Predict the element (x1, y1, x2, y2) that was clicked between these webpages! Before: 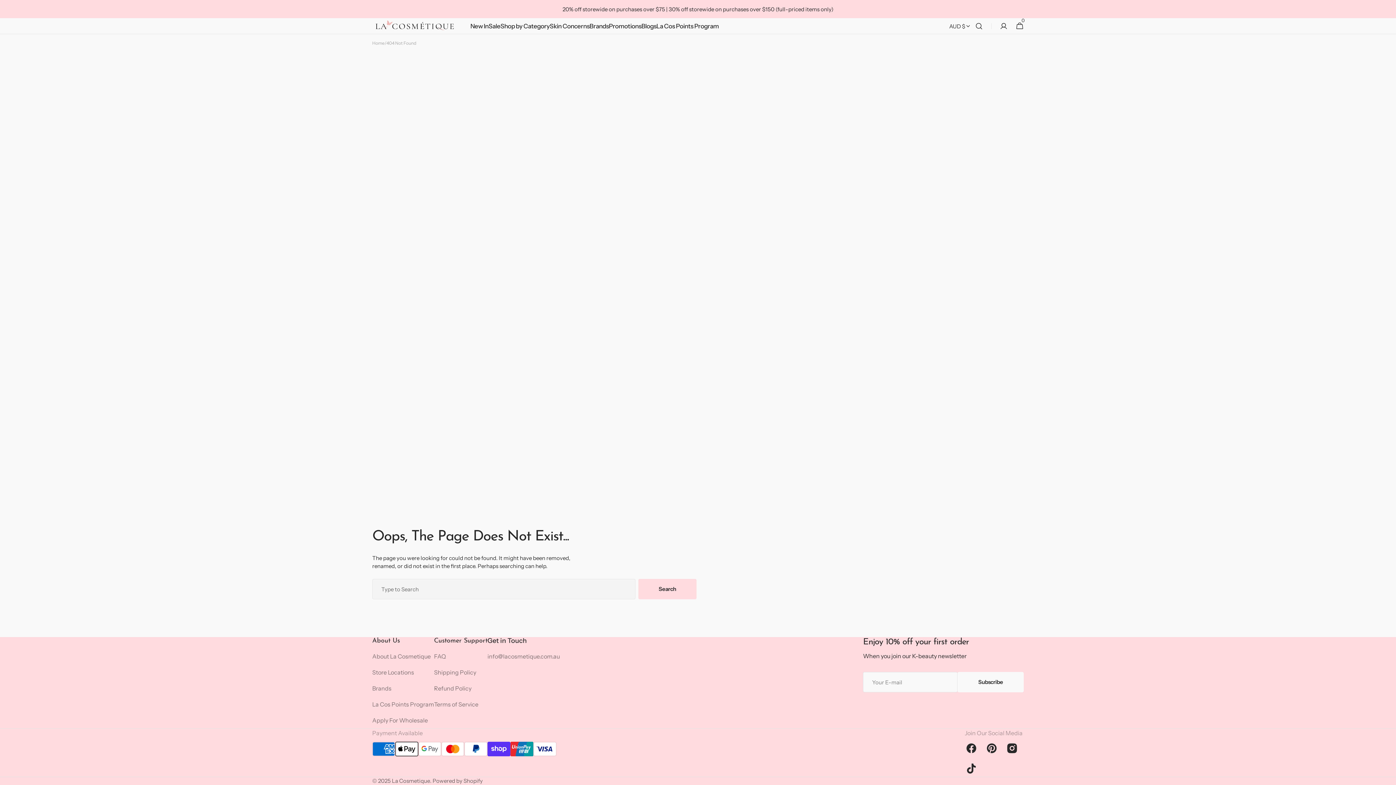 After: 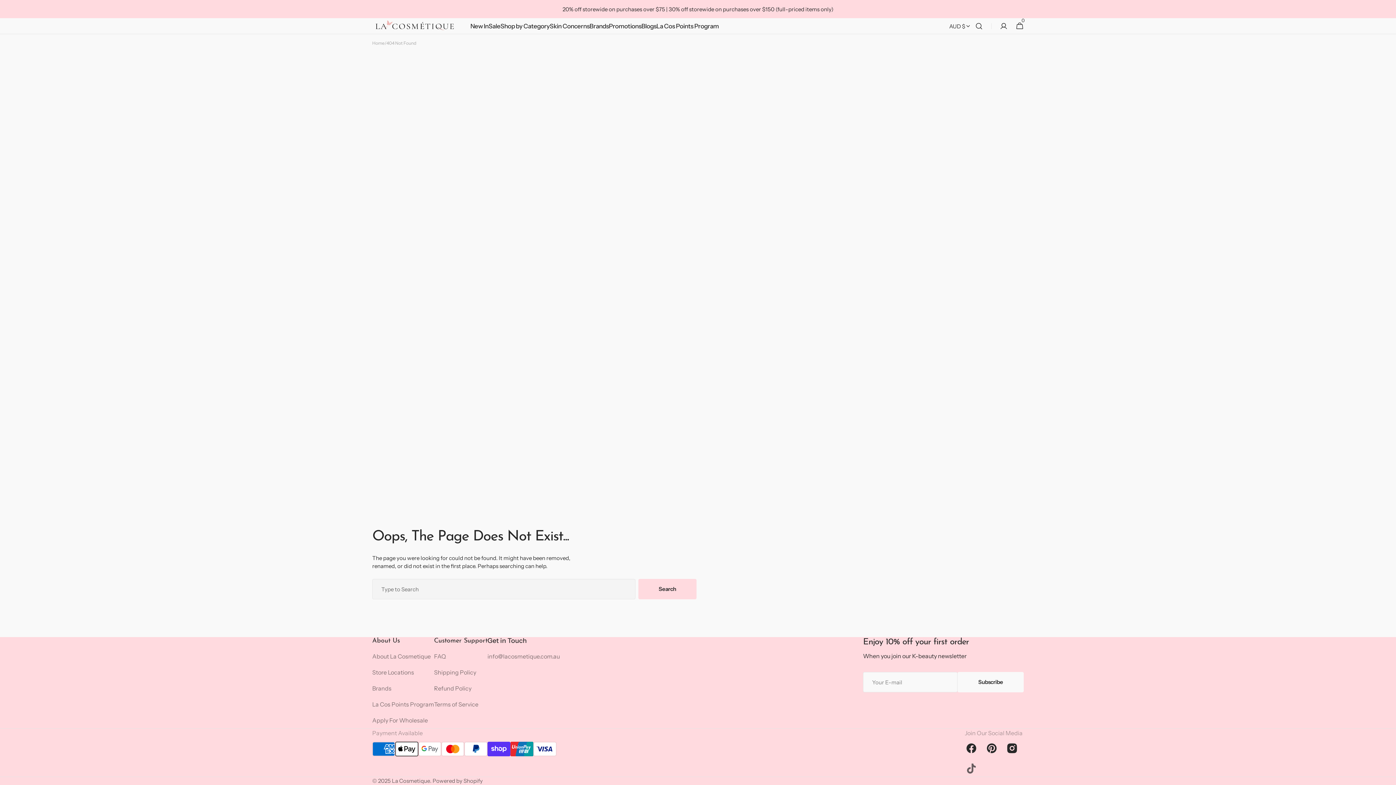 Action: bbox: (963, 761, 979, 777) label: TikTok